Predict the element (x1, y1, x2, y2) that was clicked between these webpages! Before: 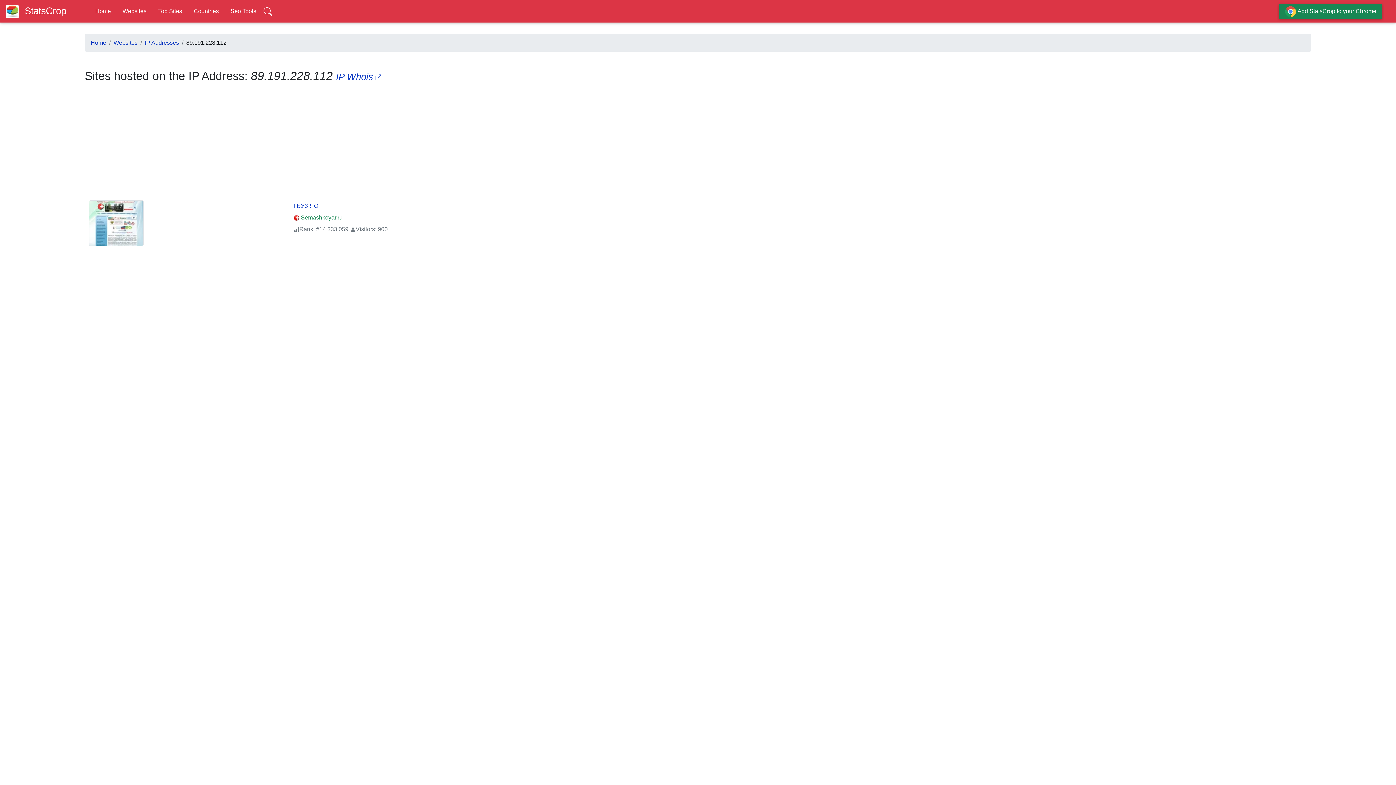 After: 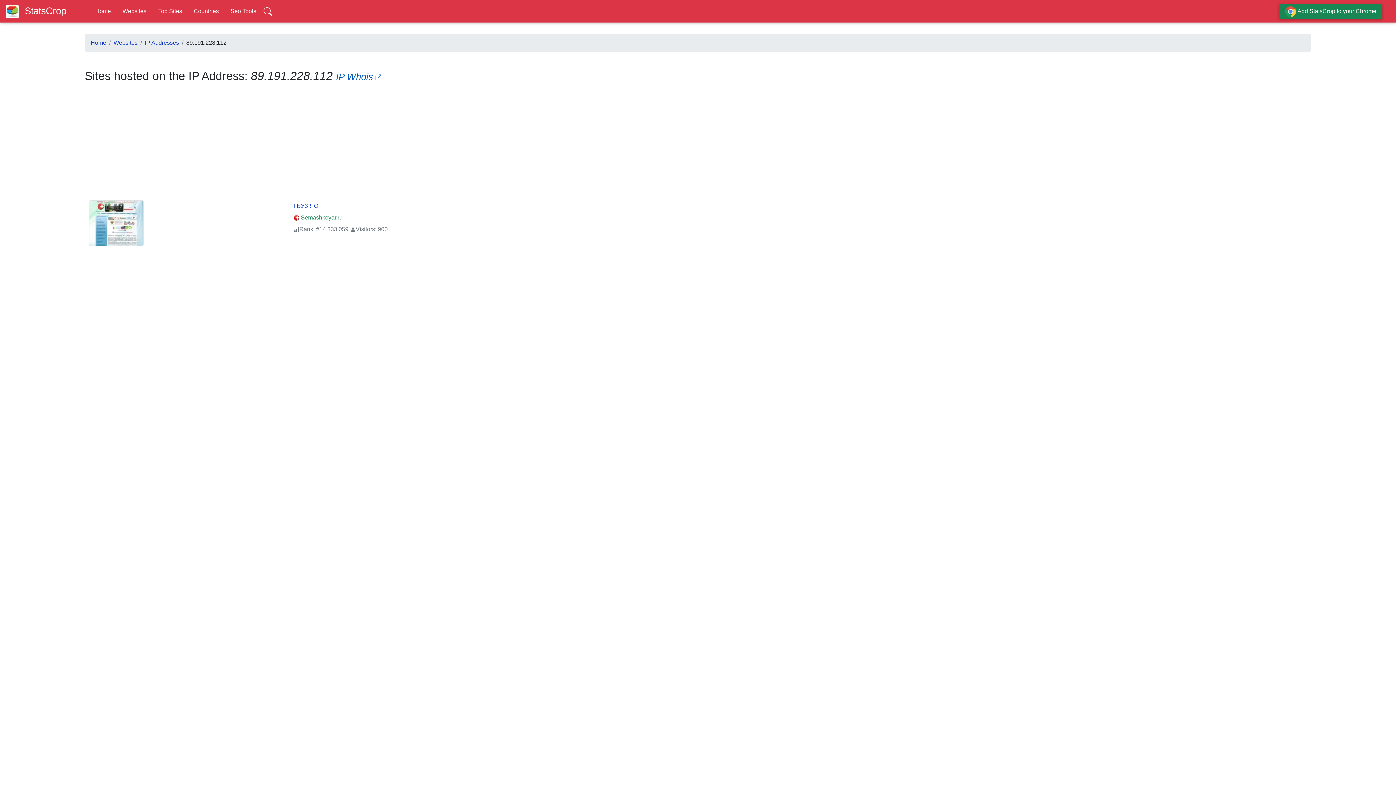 Action: bbox: (336, 71, 381, 81) label: IP Whois 